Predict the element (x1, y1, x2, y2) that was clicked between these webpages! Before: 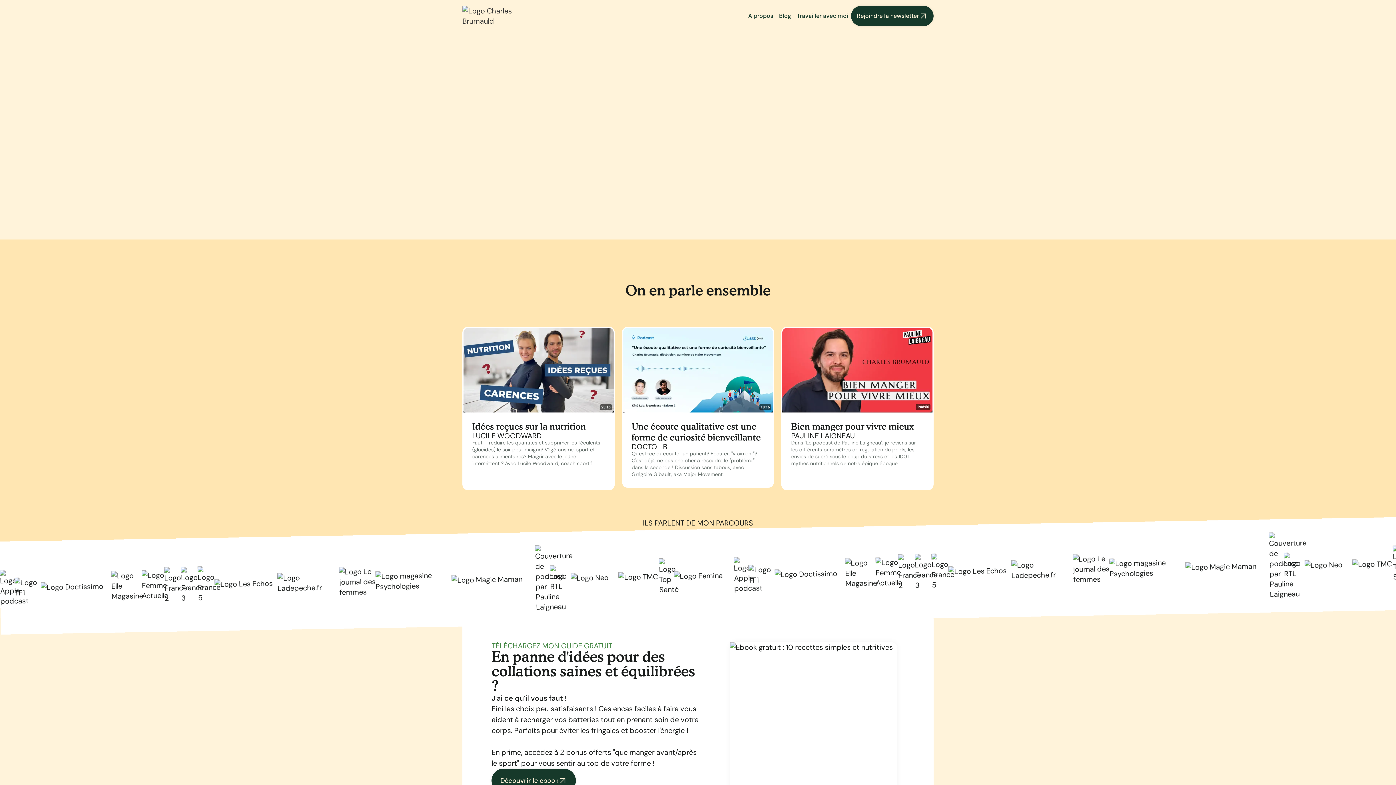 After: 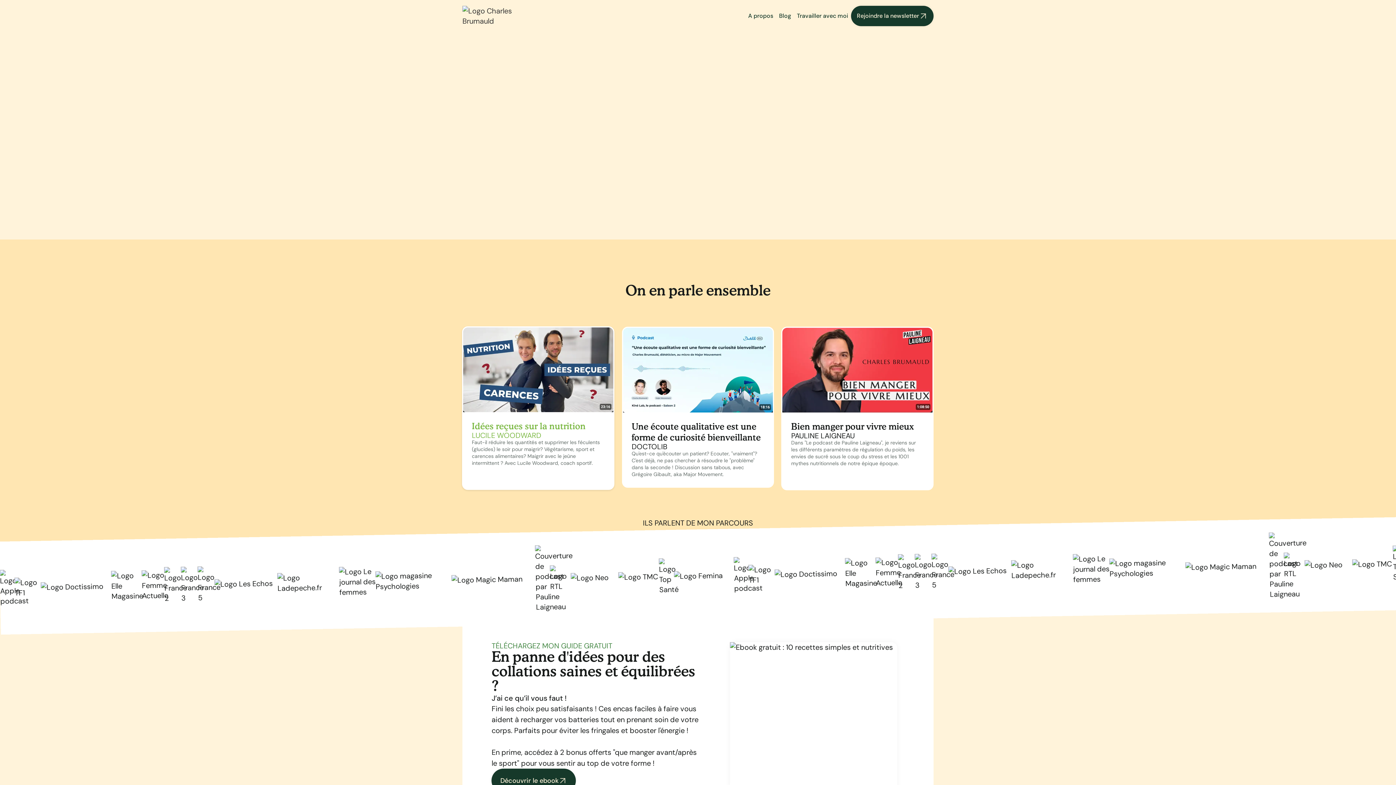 Action: bbox: (462, 326, 614, 490) label: Idées reçues sur la nutrition
LUCILE WOODWARD

Faut-il réduire les quantités et supprimer les féculents (glucides) le soir pour maigrir? Végétarisme, sport et carences alimentaires? Maigrir avec le jeûne intermittent ? Avec Lucile Woodward, coach sportif.